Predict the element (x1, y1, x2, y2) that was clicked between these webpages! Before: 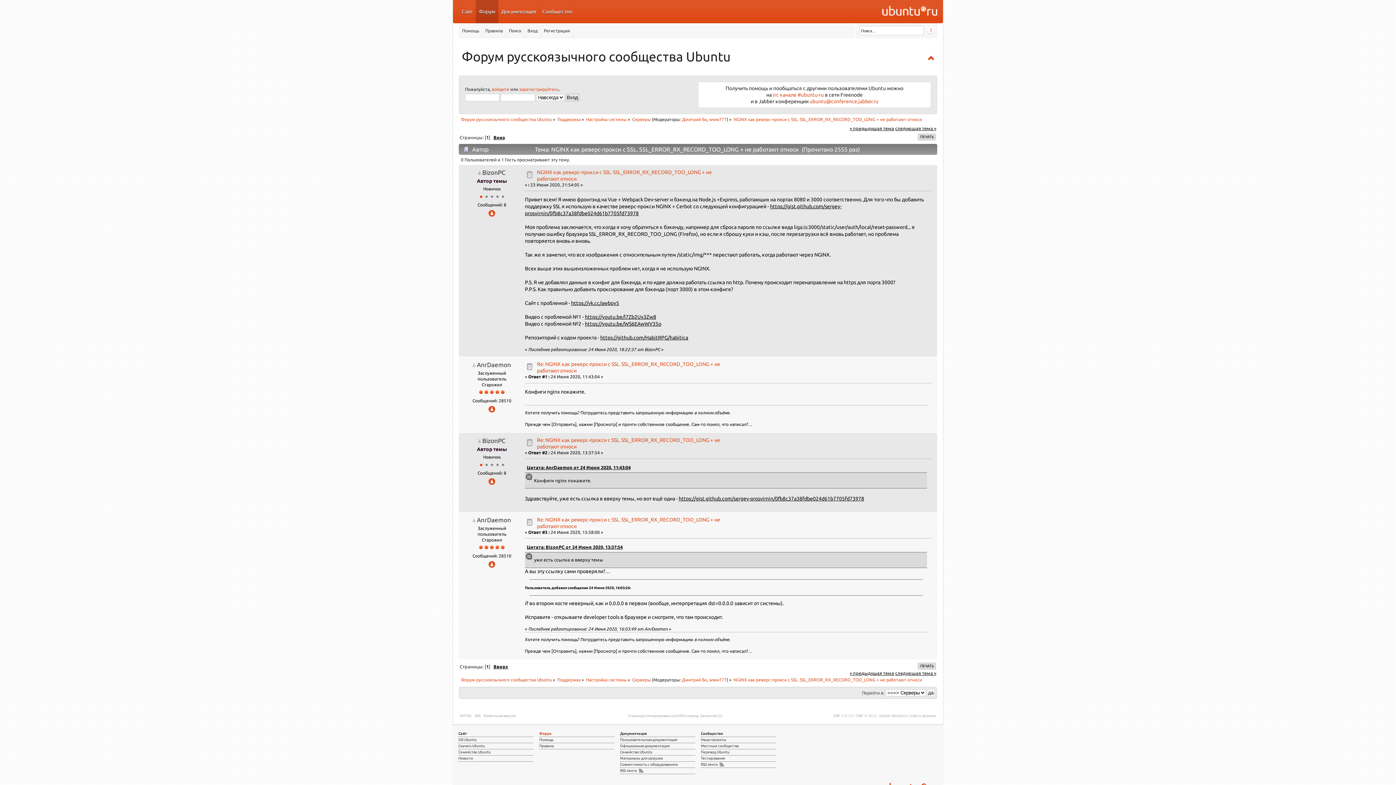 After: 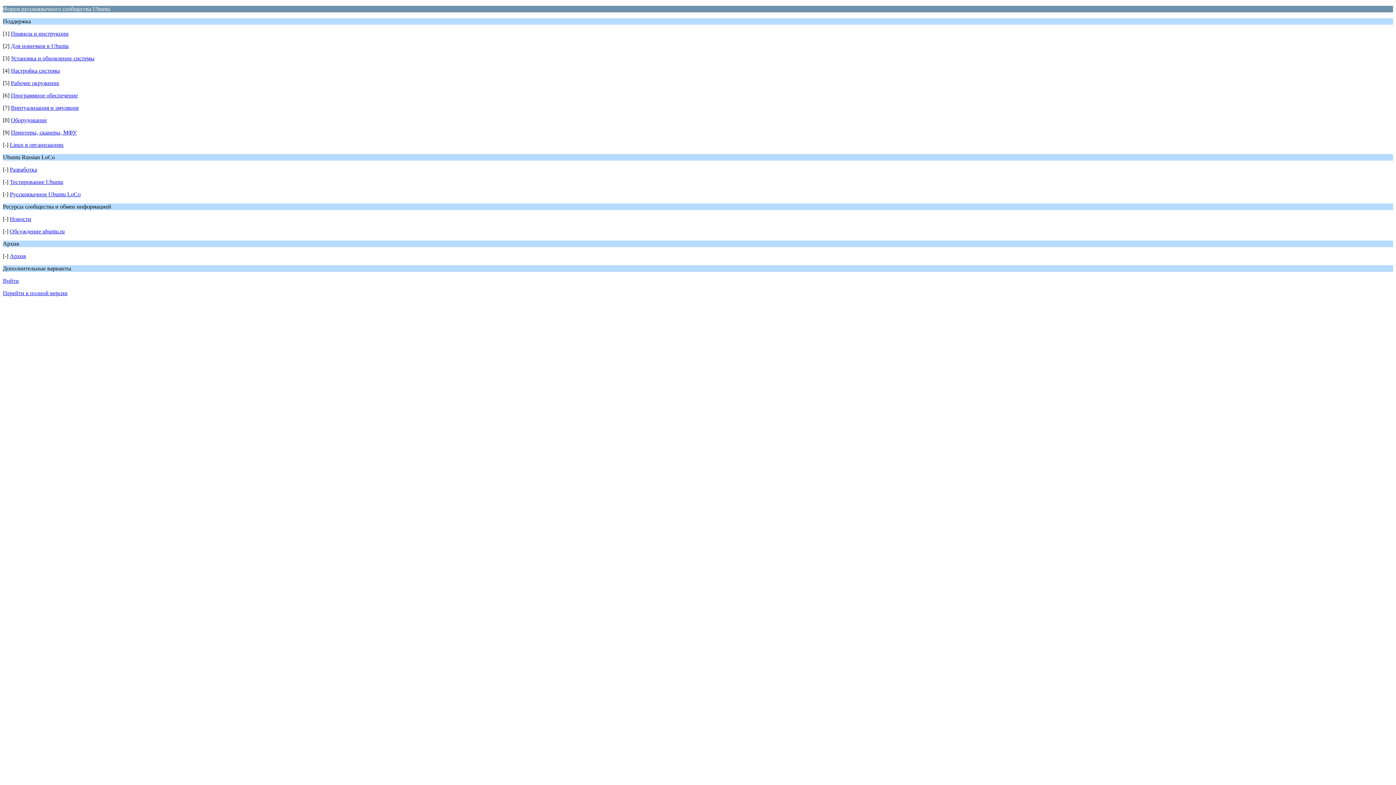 Action: bbox: (483, 714, 518, 718) label: Мобильная версия